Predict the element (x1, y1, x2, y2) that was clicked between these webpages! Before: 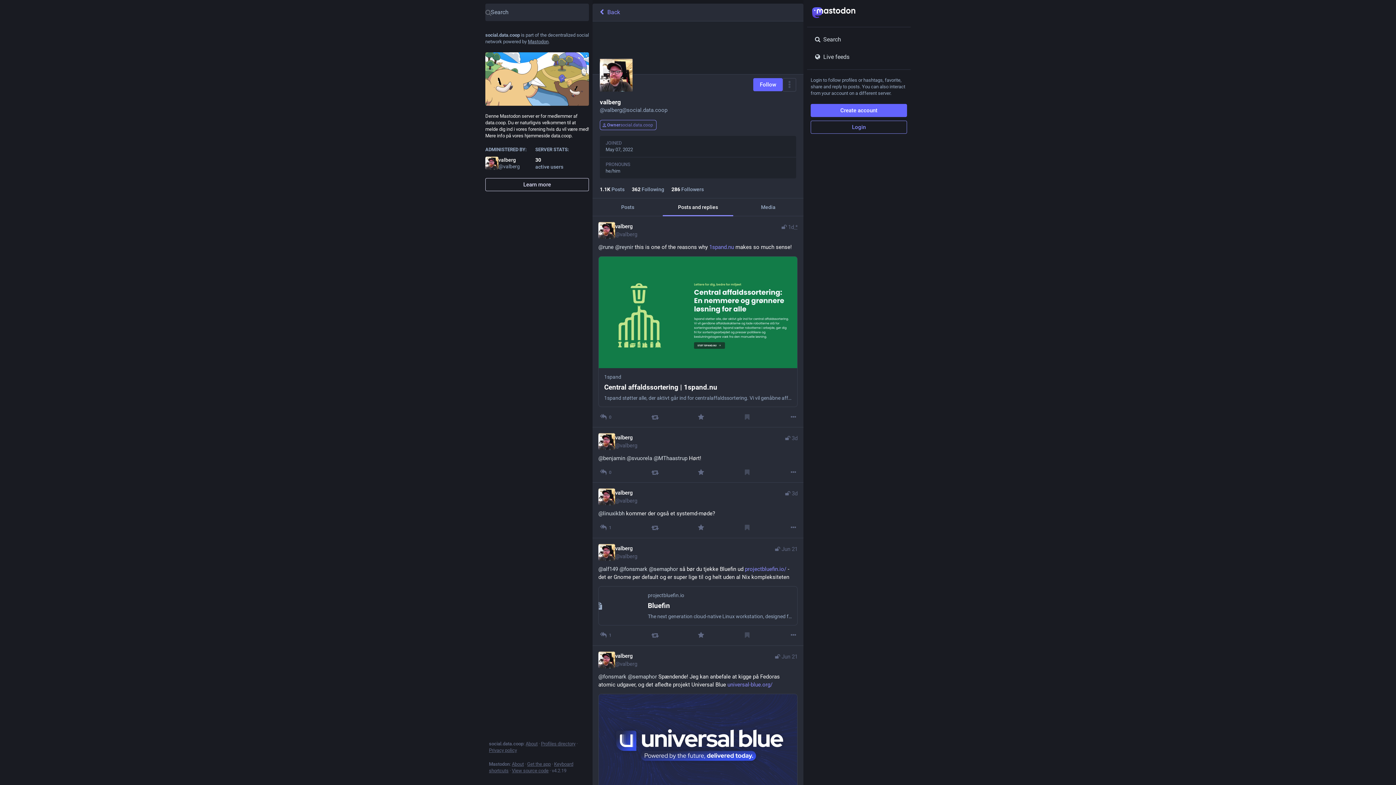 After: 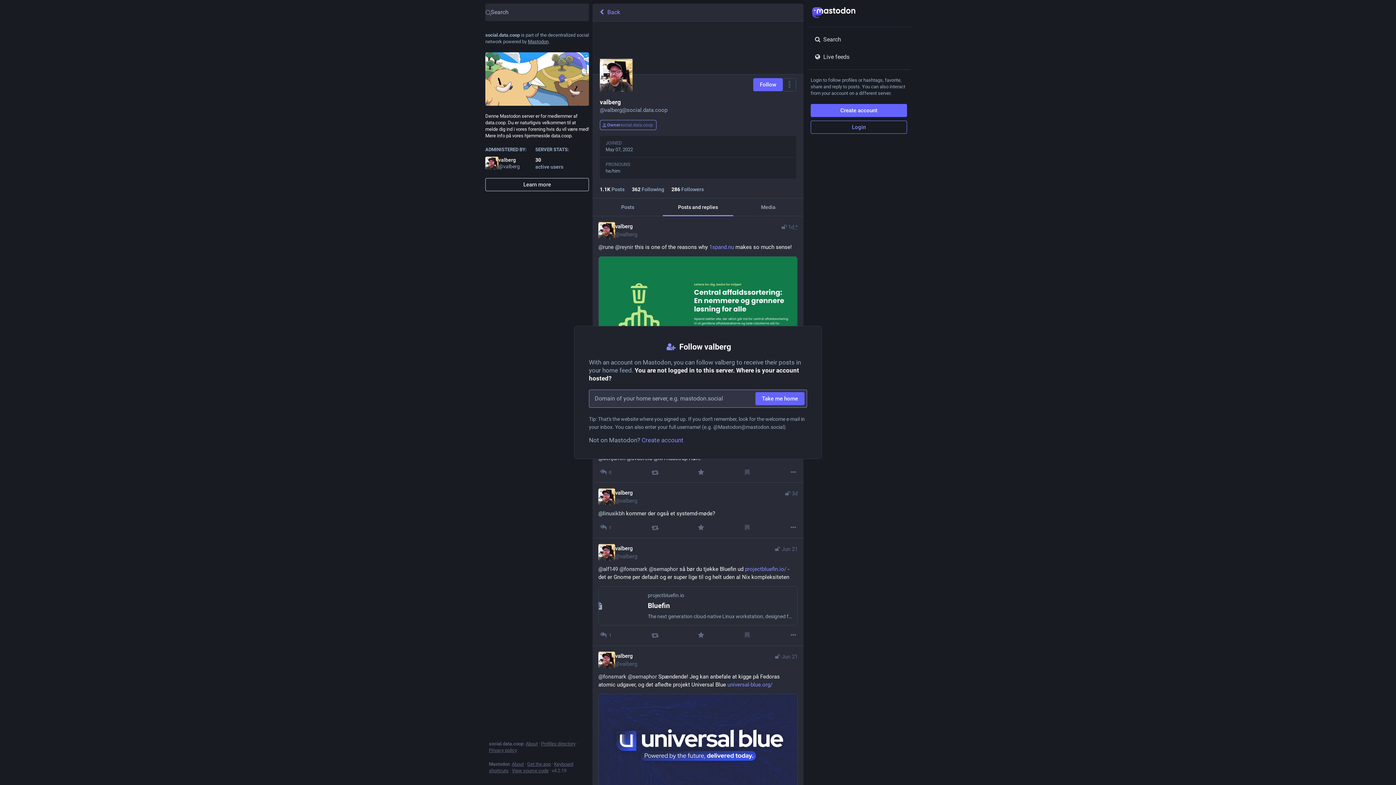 Action: bbox: (753, 78, 782, 91) label: Follow